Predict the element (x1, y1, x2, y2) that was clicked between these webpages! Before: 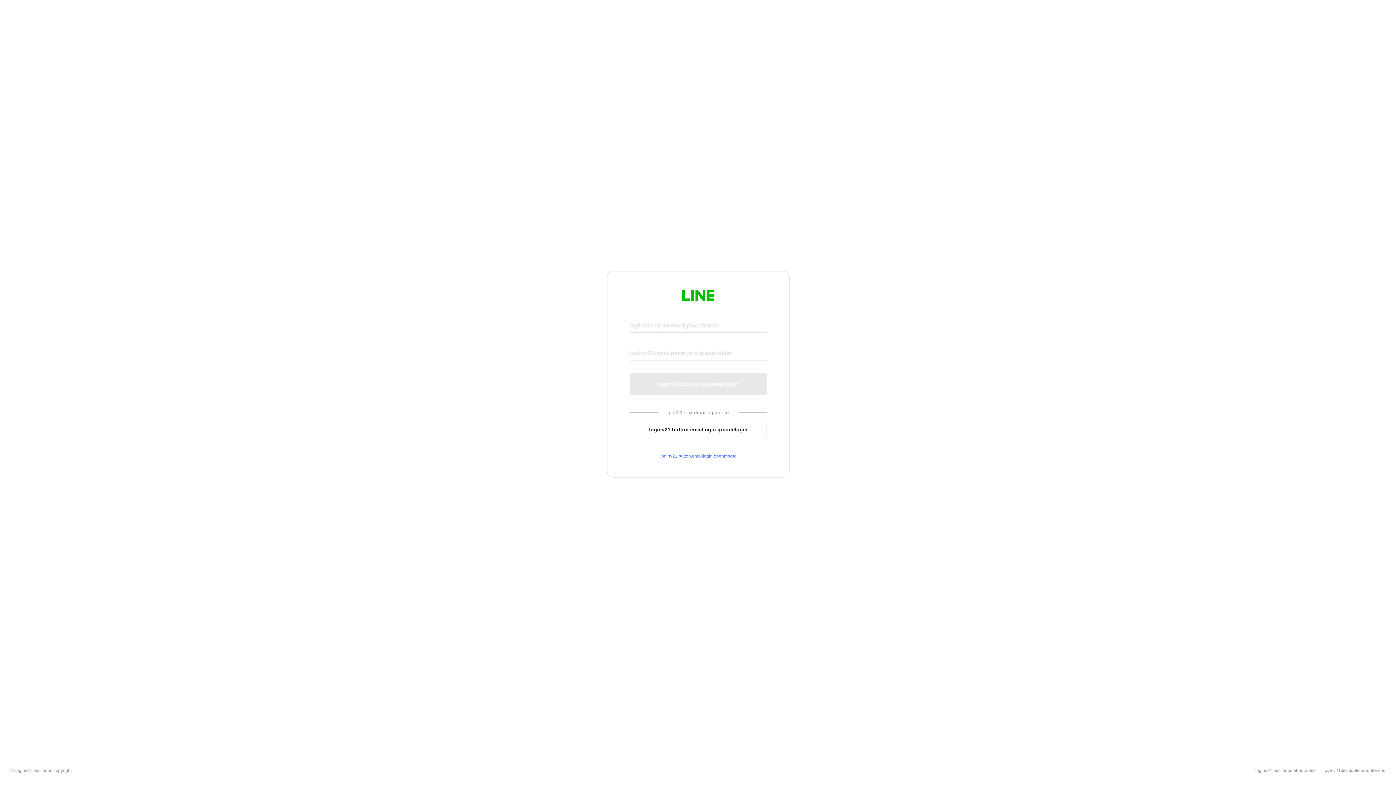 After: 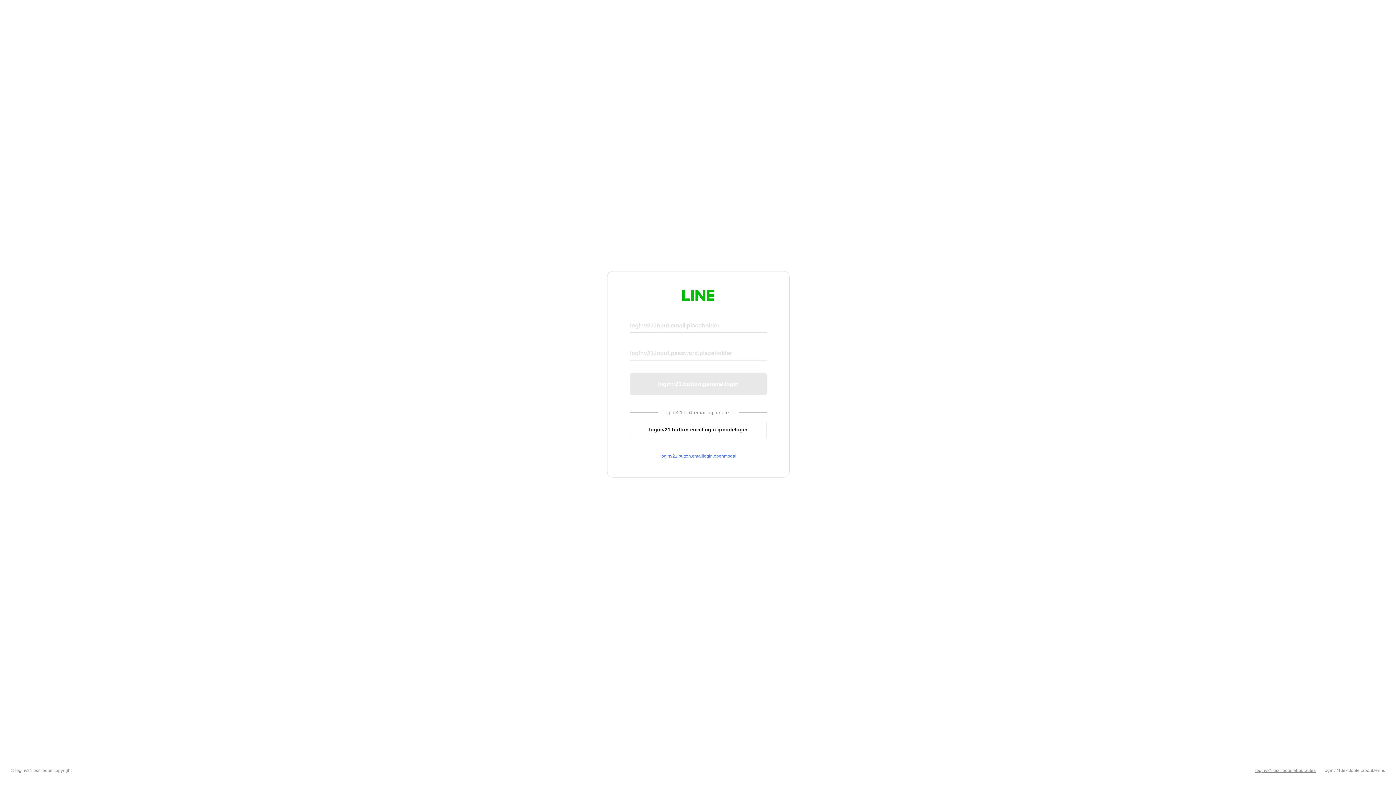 Action: label: loginv21.text.footer.about.rules bbox: (1255, 768, 1316, 773)